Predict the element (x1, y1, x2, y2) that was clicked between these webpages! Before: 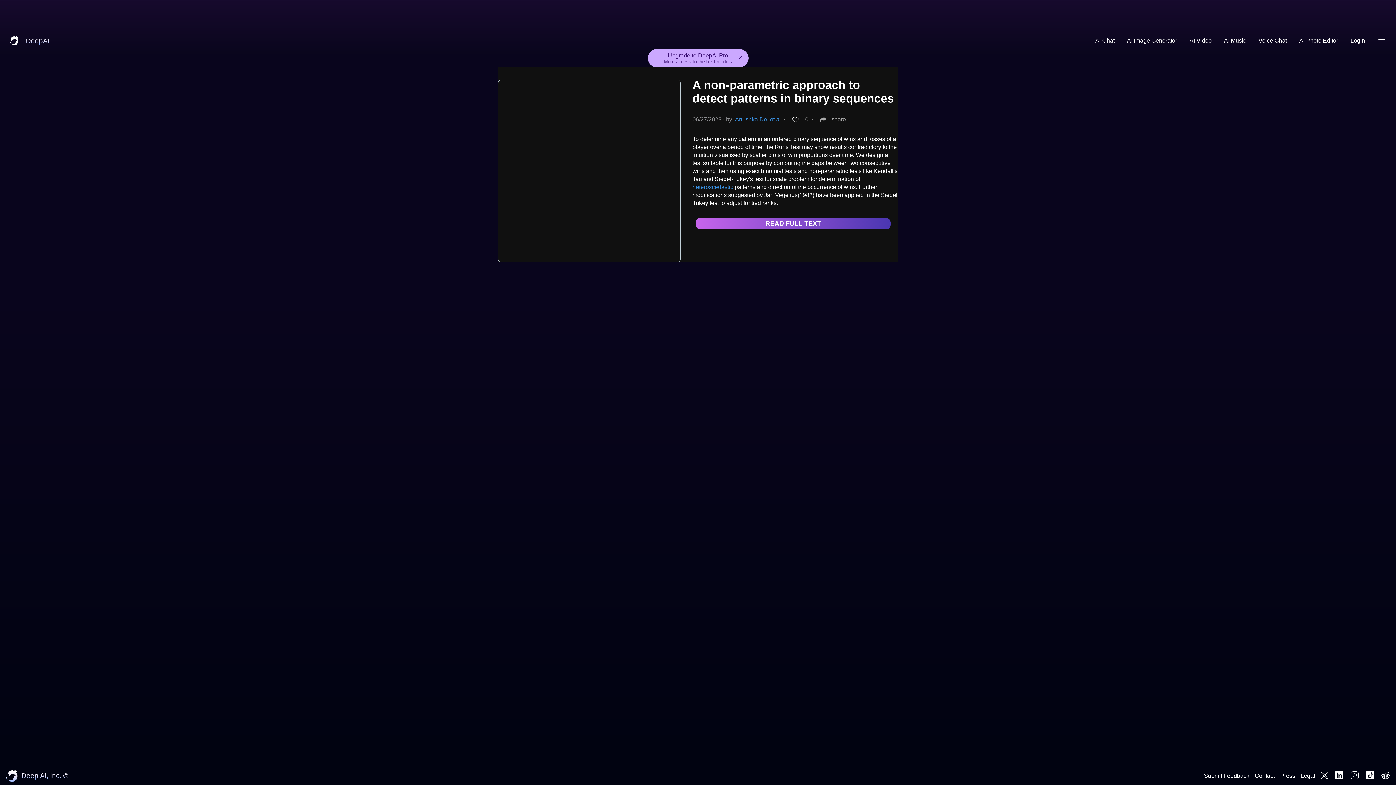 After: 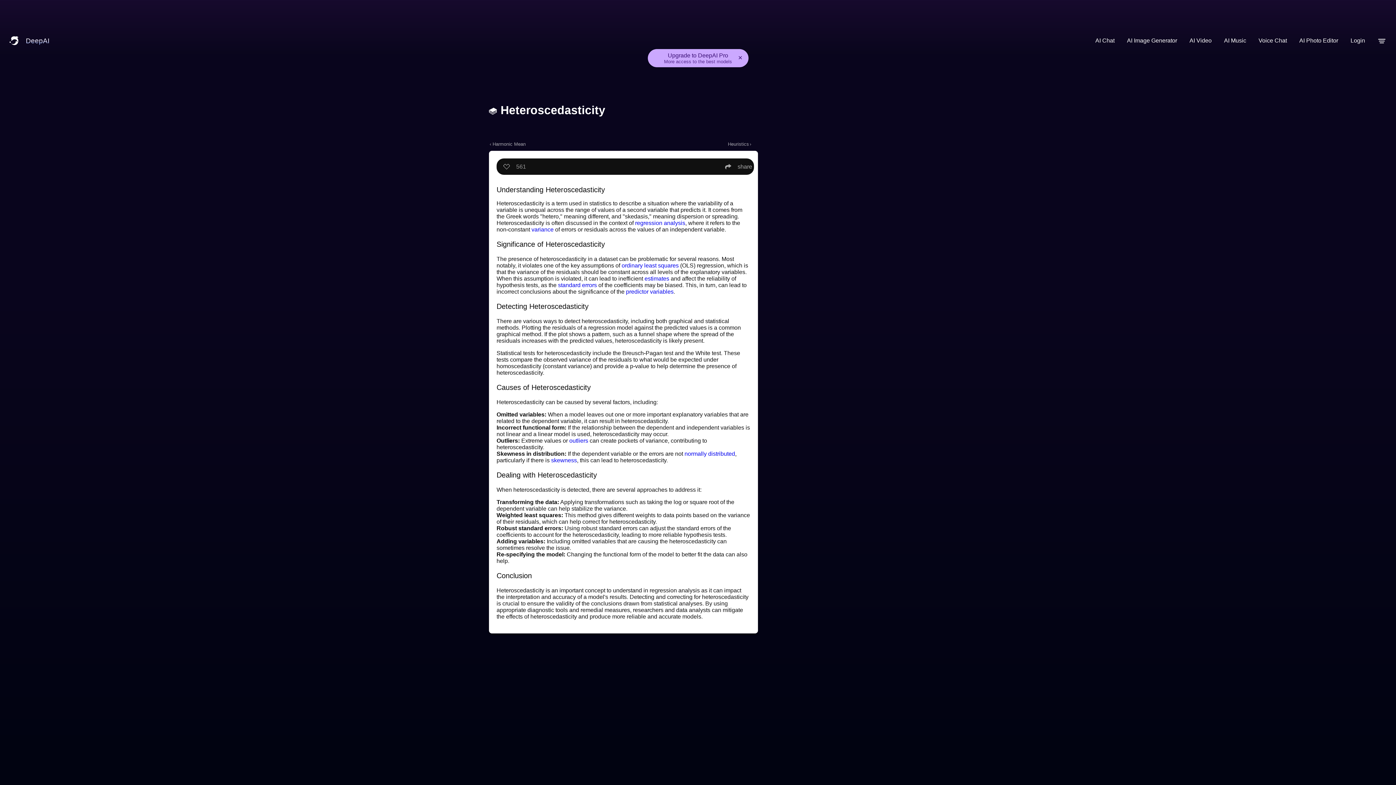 Action: label: heteroscedastic bbox: (692, 183, 733, 190)